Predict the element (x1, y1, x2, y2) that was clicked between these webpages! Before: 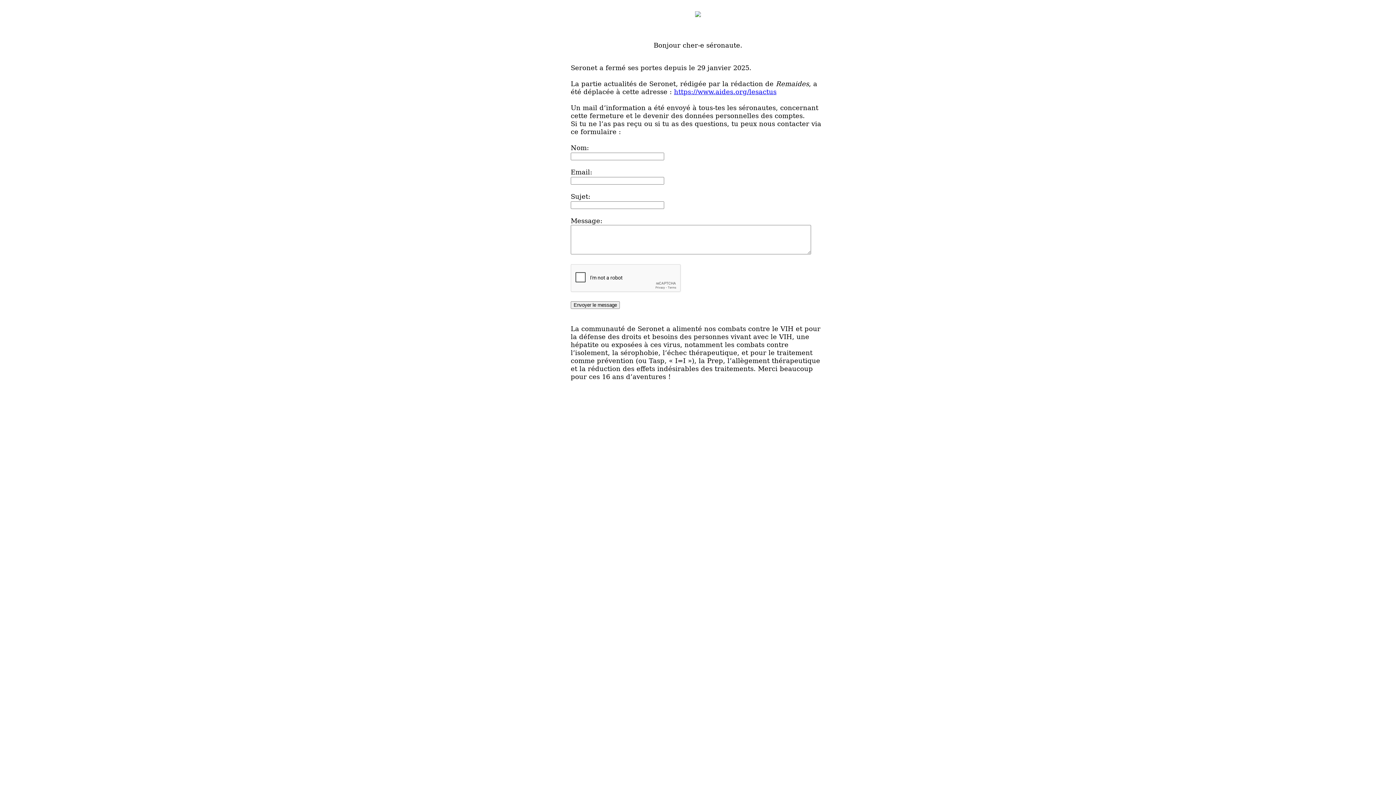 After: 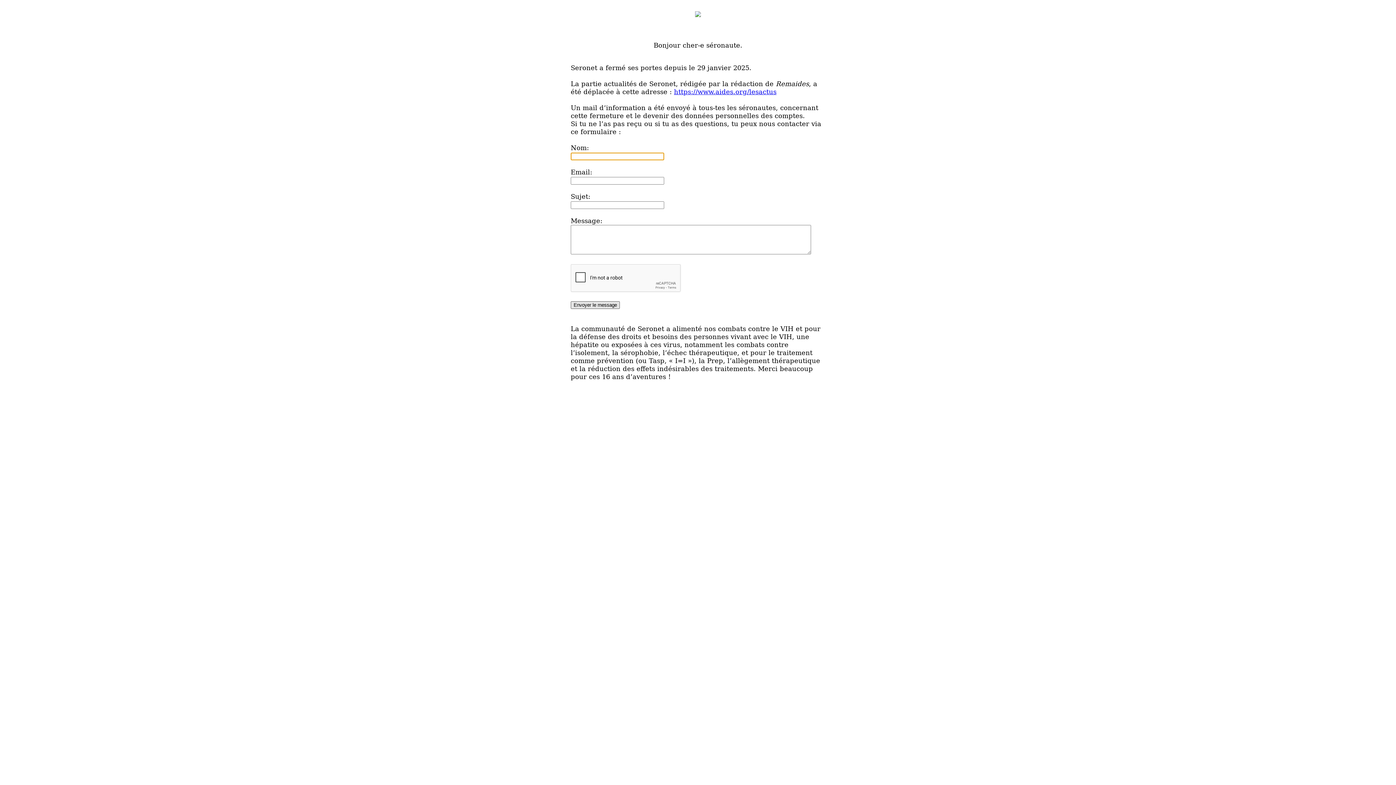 Action: label: Envoyer le message bbox: (570, 301, 620, 309)